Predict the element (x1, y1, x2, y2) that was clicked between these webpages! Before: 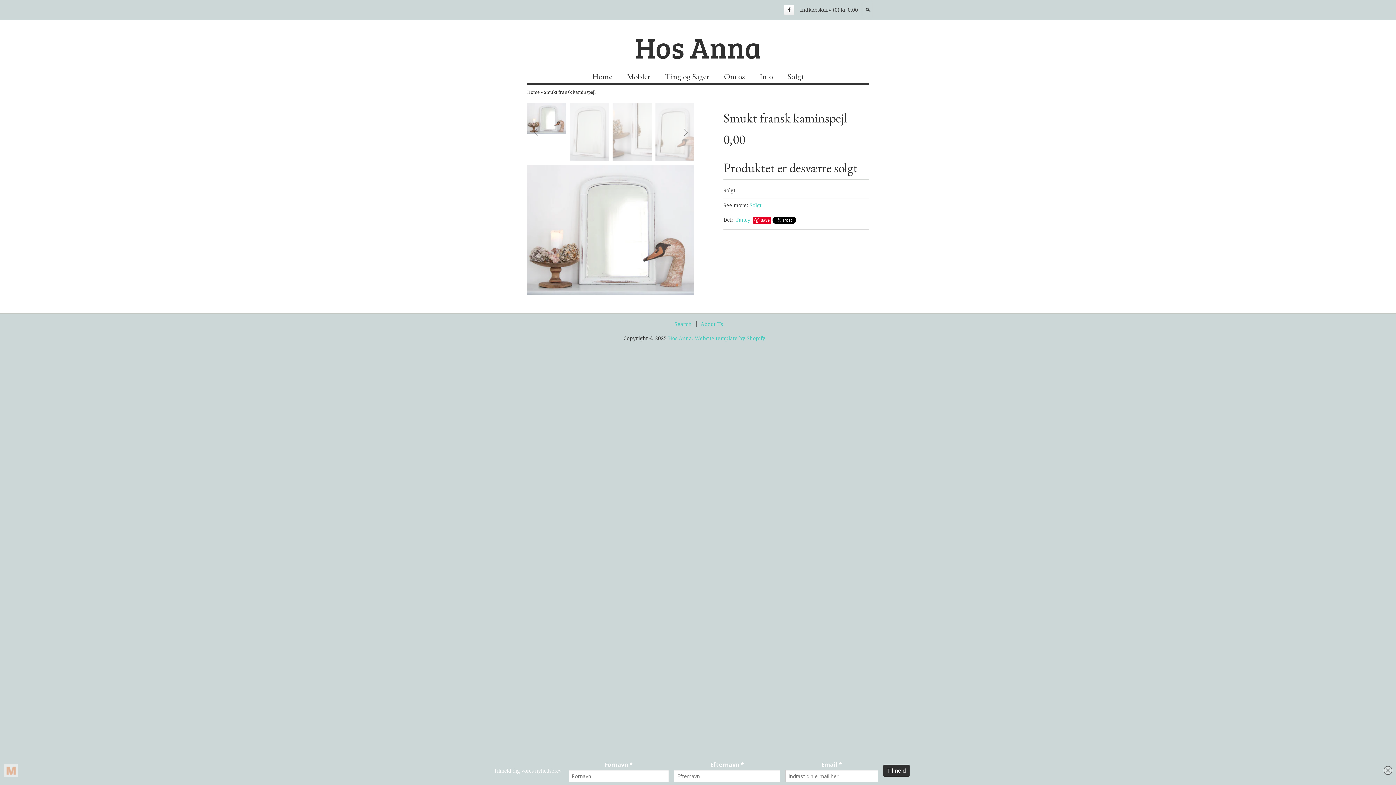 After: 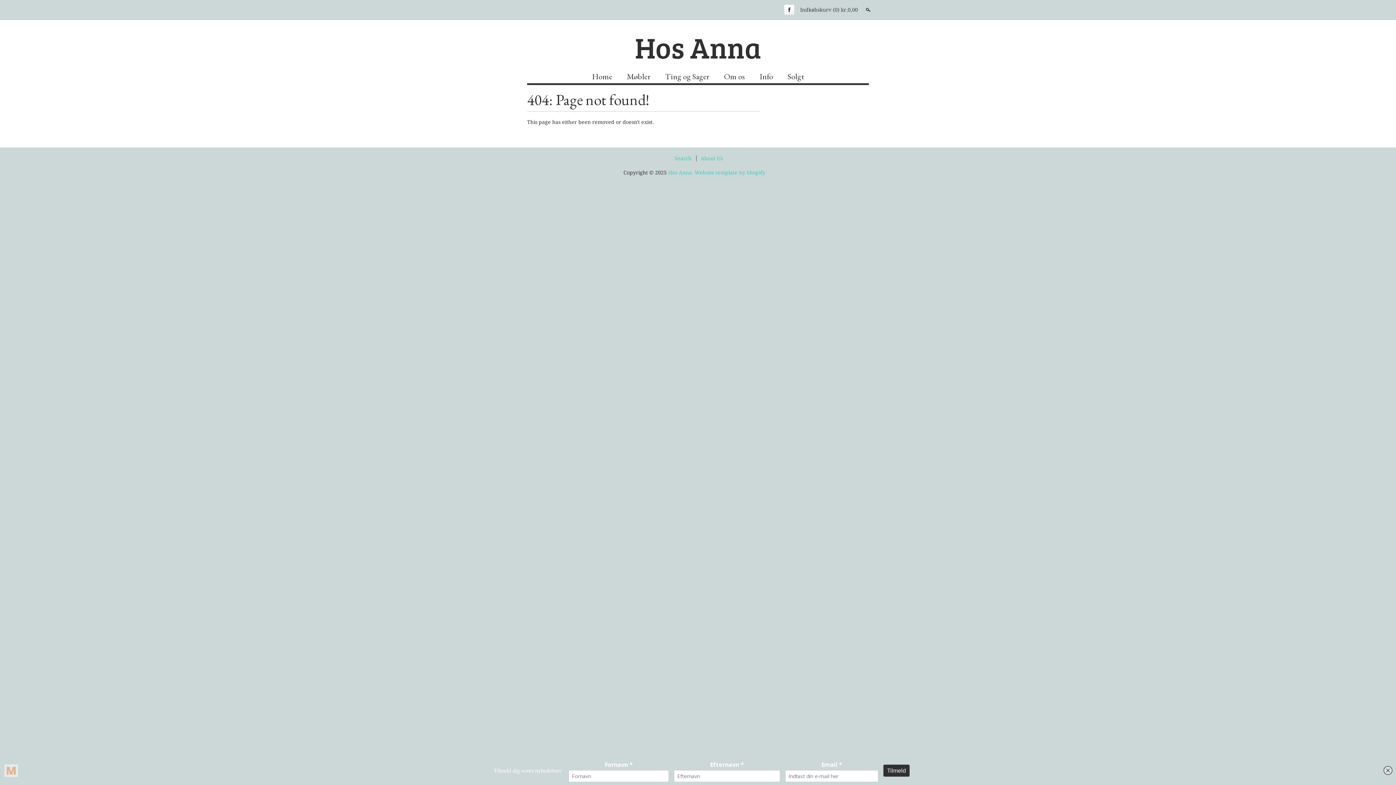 Action: bbox: (786, 70, 806, 83) label: Solgt